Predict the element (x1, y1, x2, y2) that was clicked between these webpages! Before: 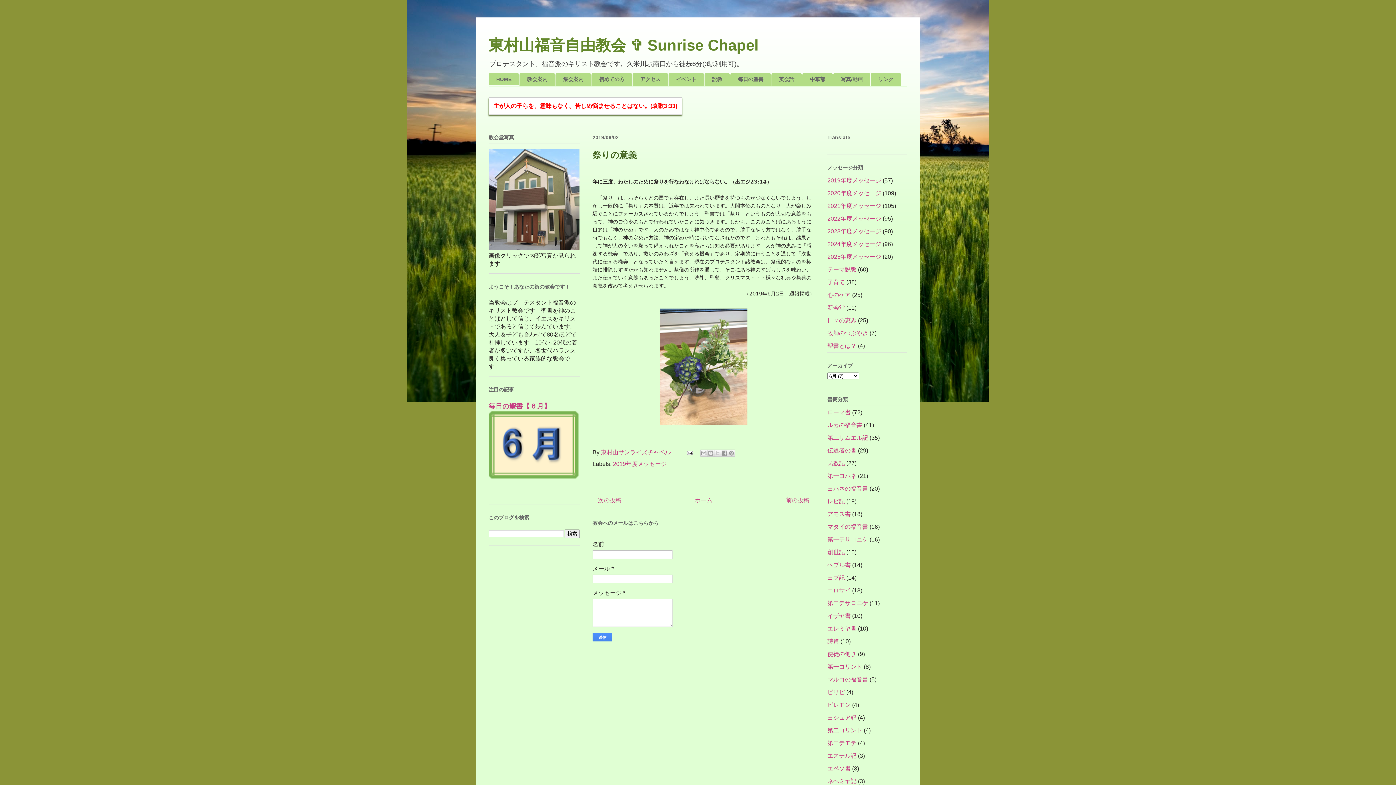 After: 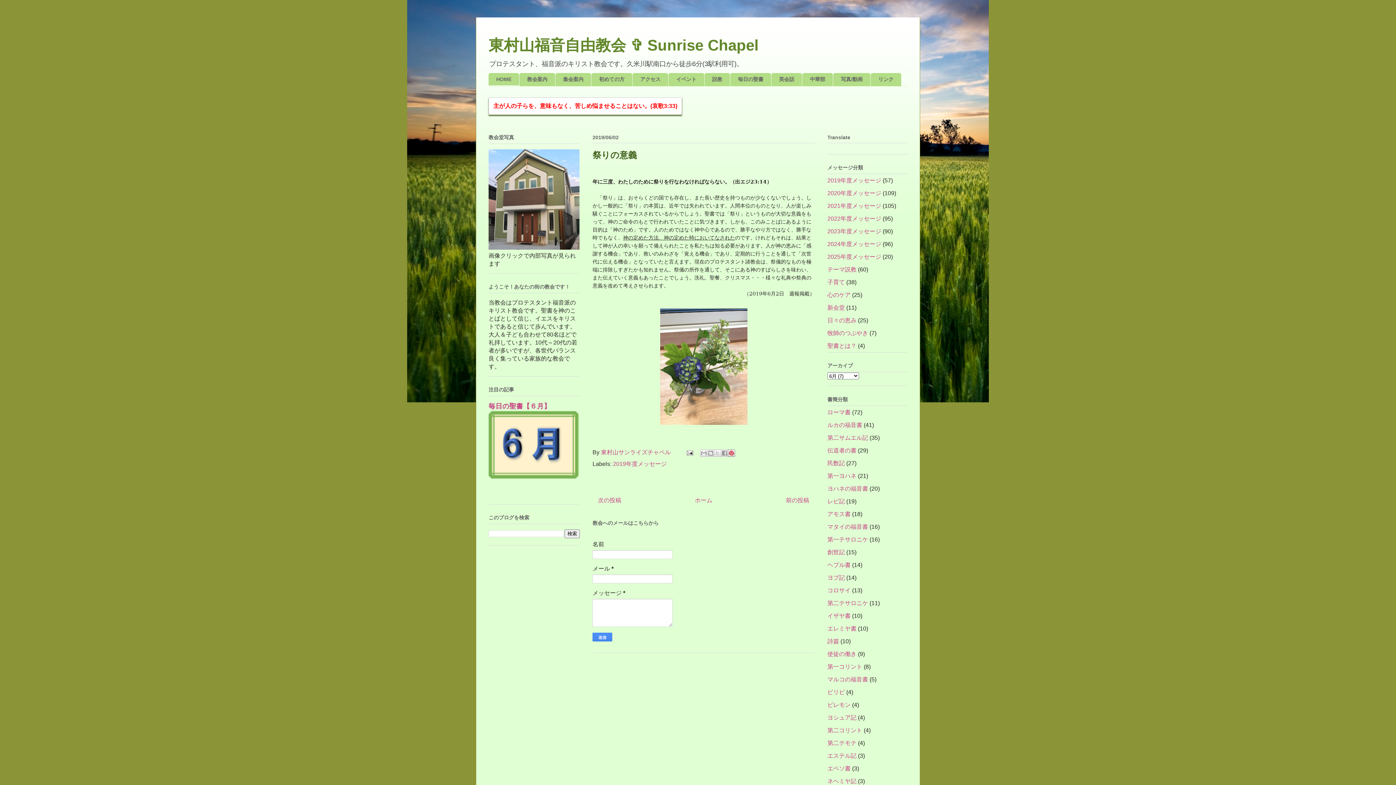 Action: label: Pinterest に共有 bbox: (728, 449, 735, 456)